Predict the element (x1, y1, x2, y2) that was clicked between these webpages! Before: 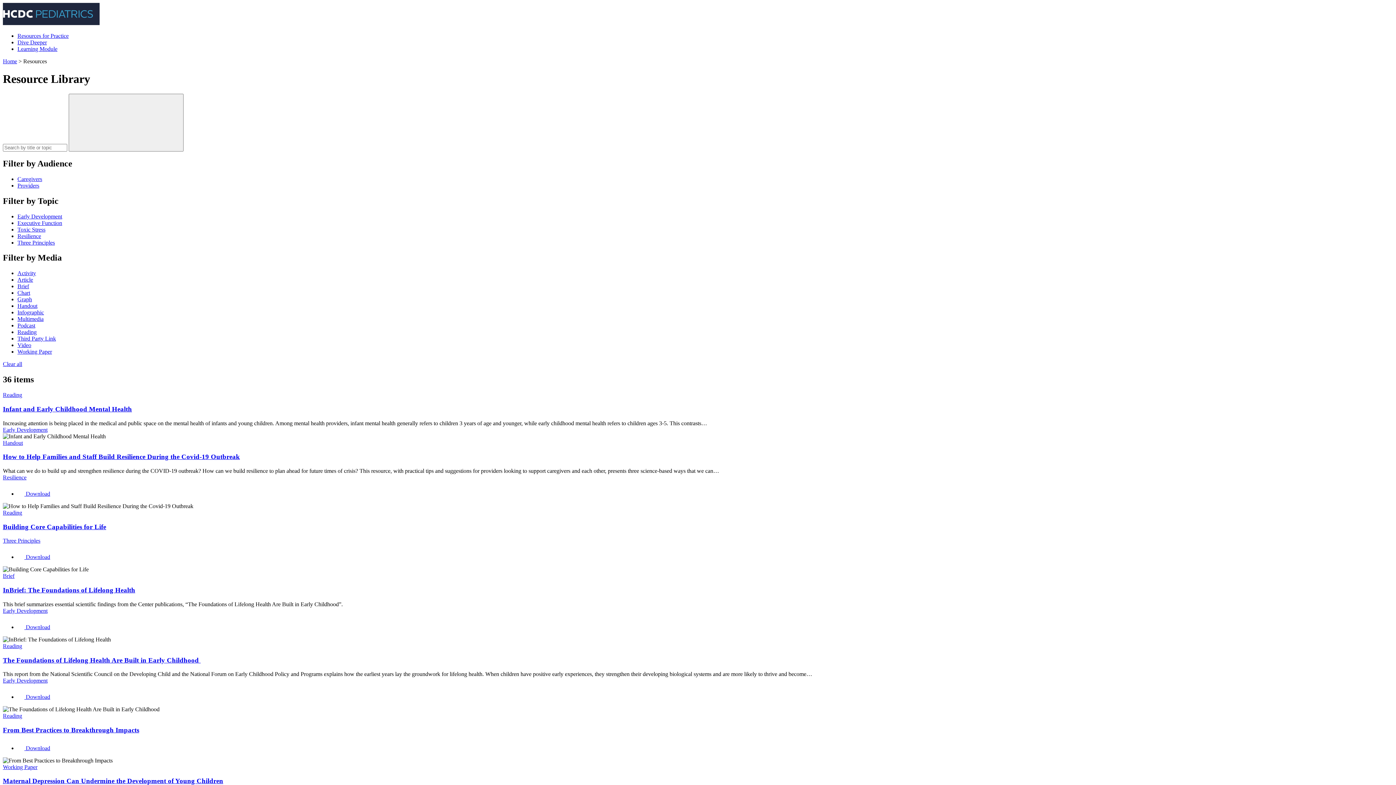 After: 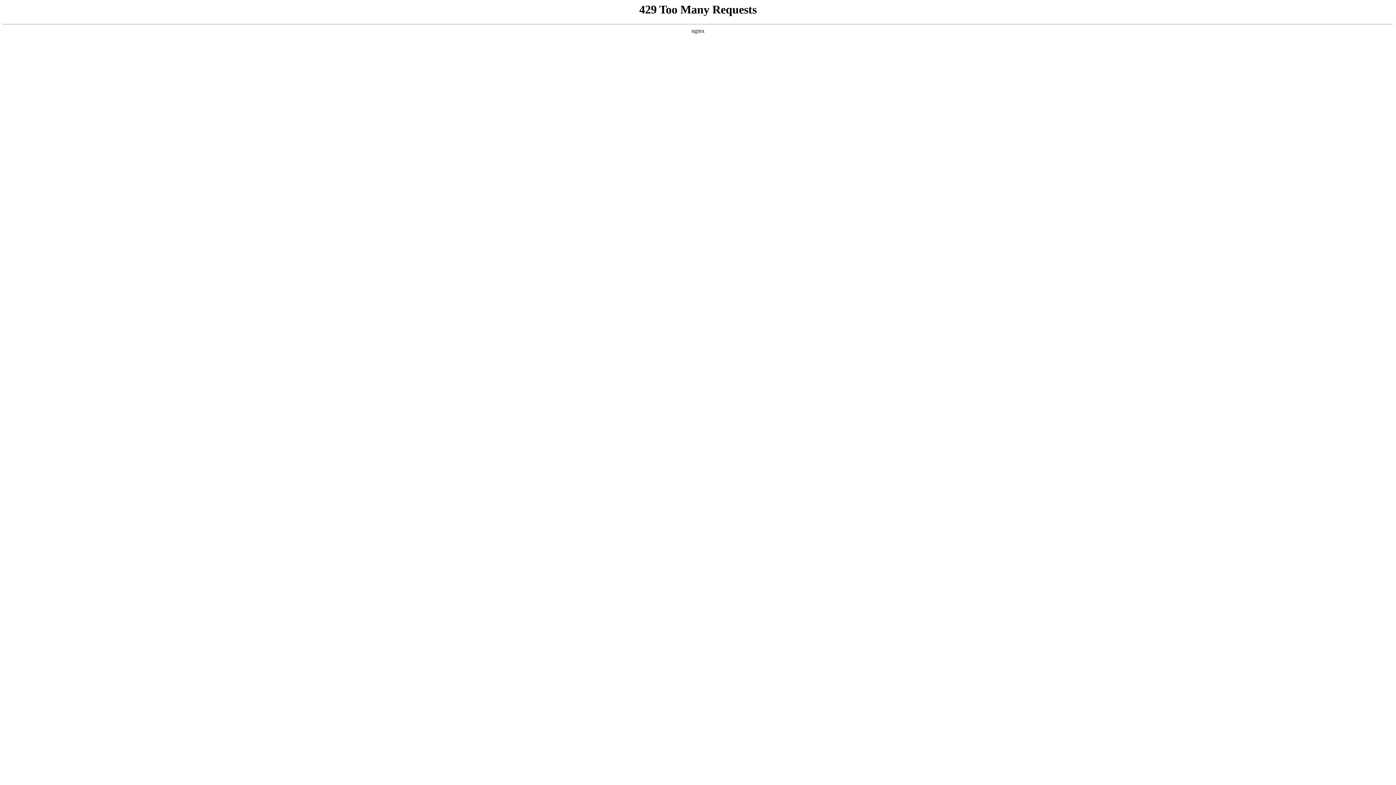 Action: label: Resilience bbox: (2, 474, 26, 480)